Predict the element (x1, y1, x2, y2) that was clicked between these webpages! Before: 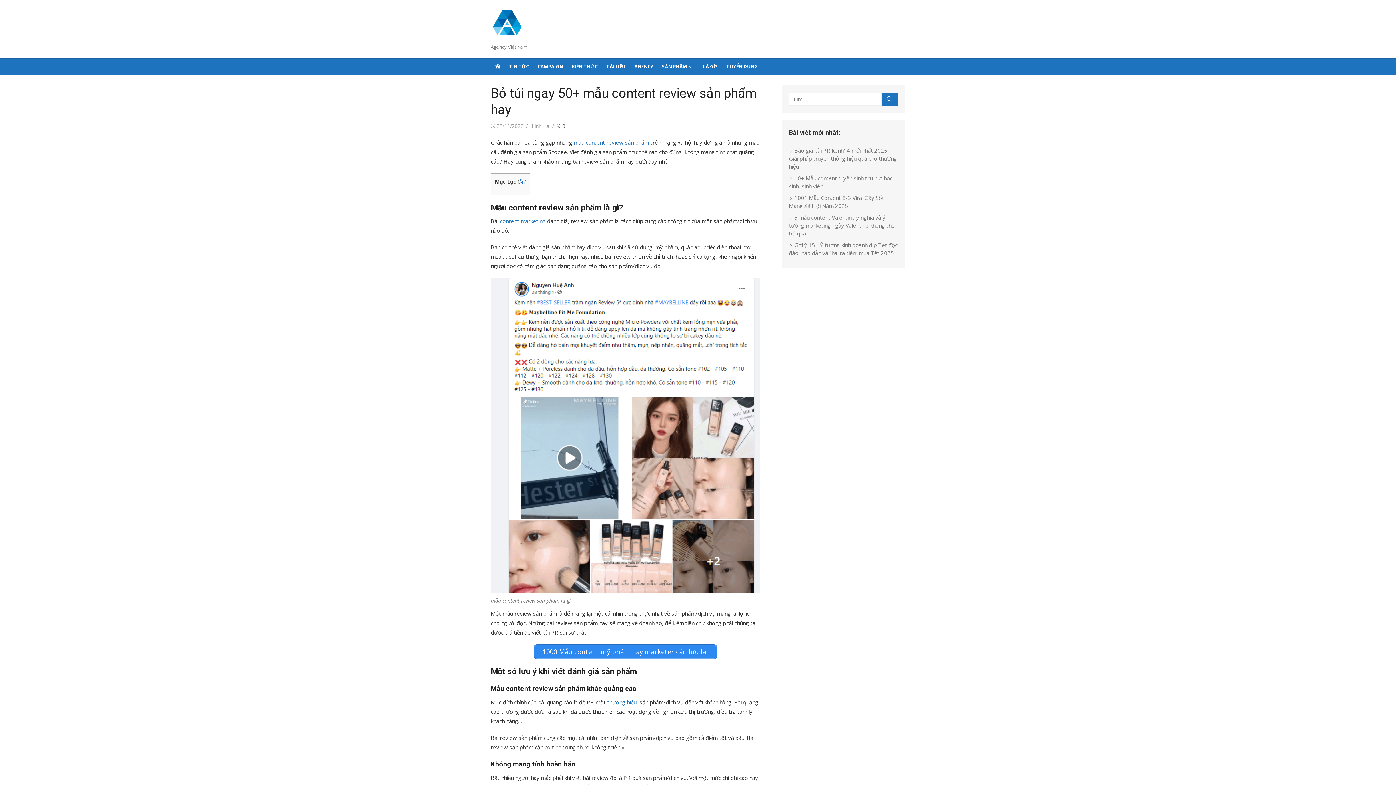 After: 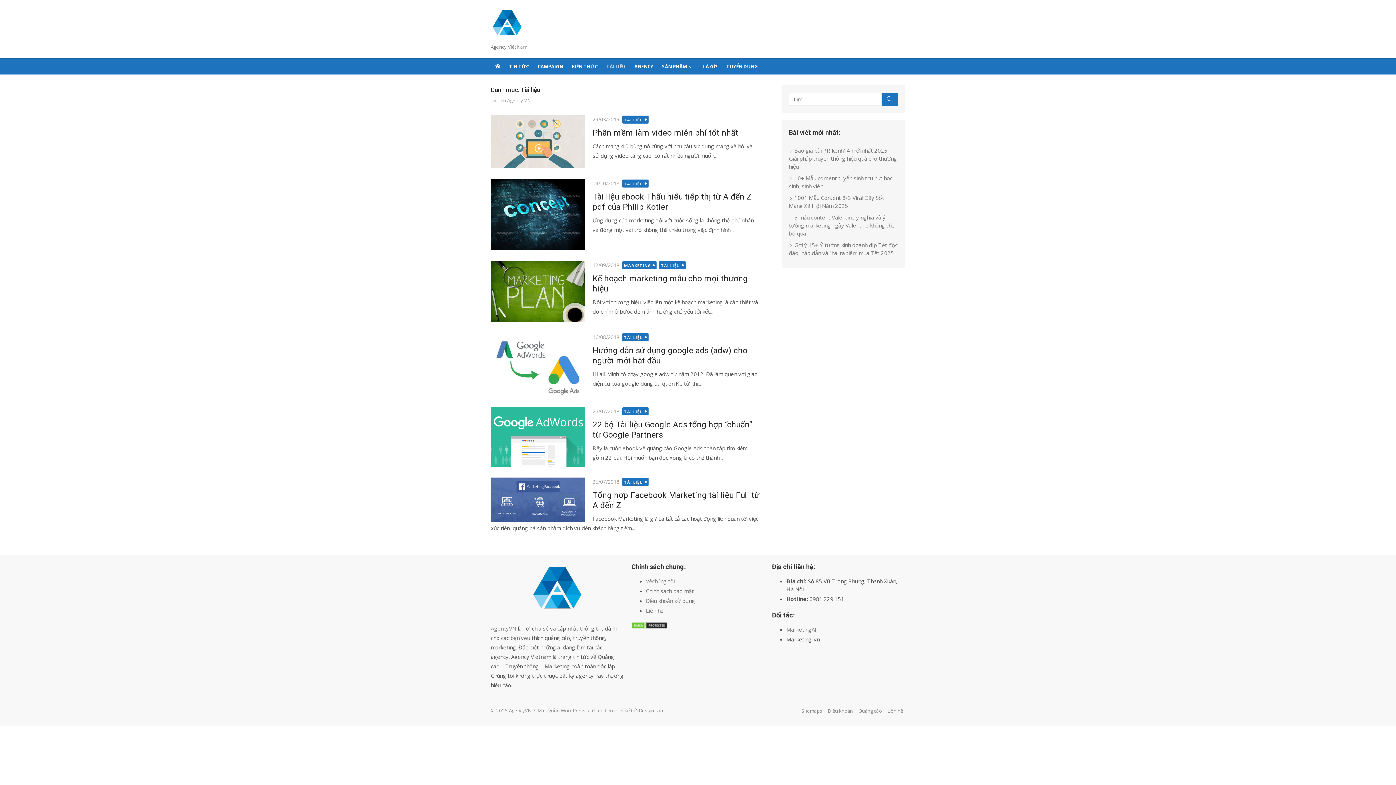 Action: label: TÀI LIỆU bbox: (602, 57, 630, 74)